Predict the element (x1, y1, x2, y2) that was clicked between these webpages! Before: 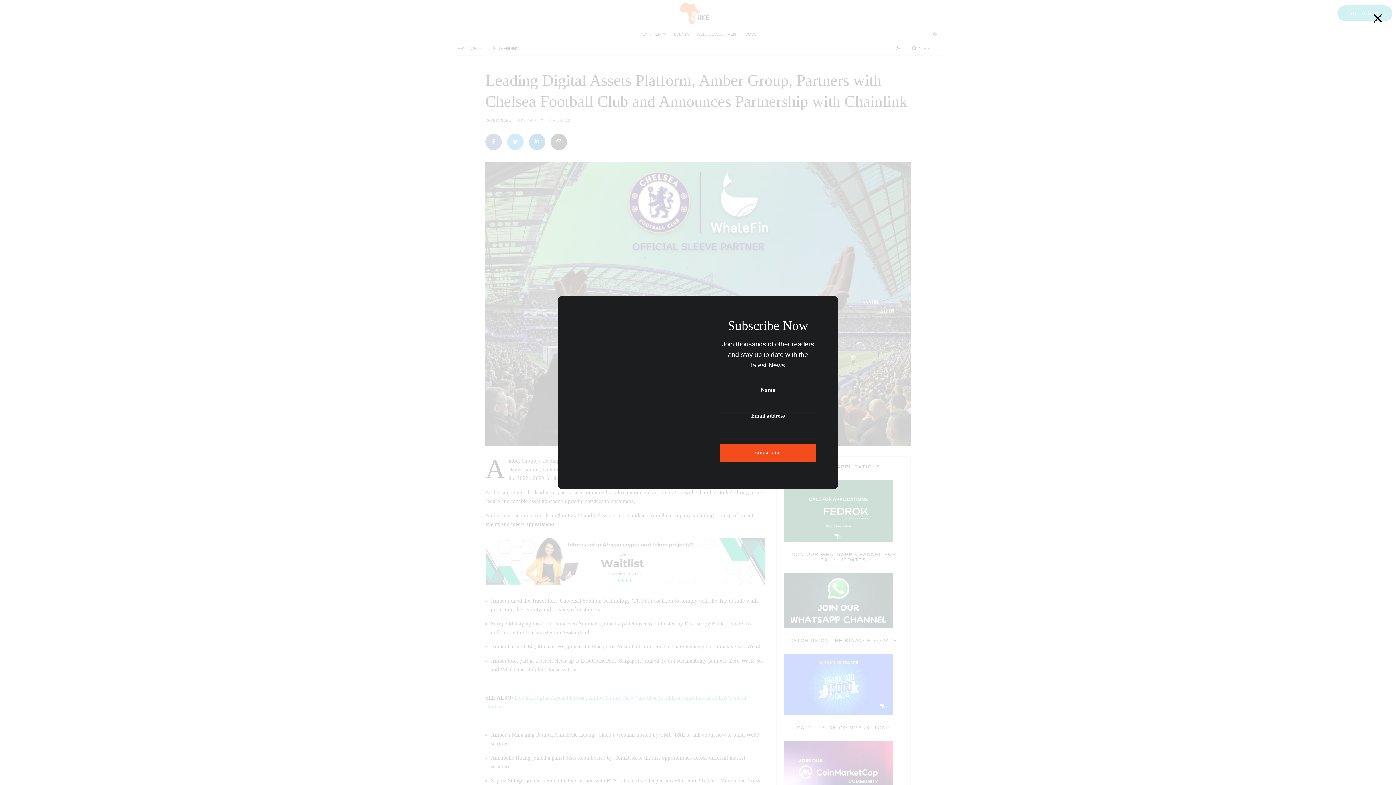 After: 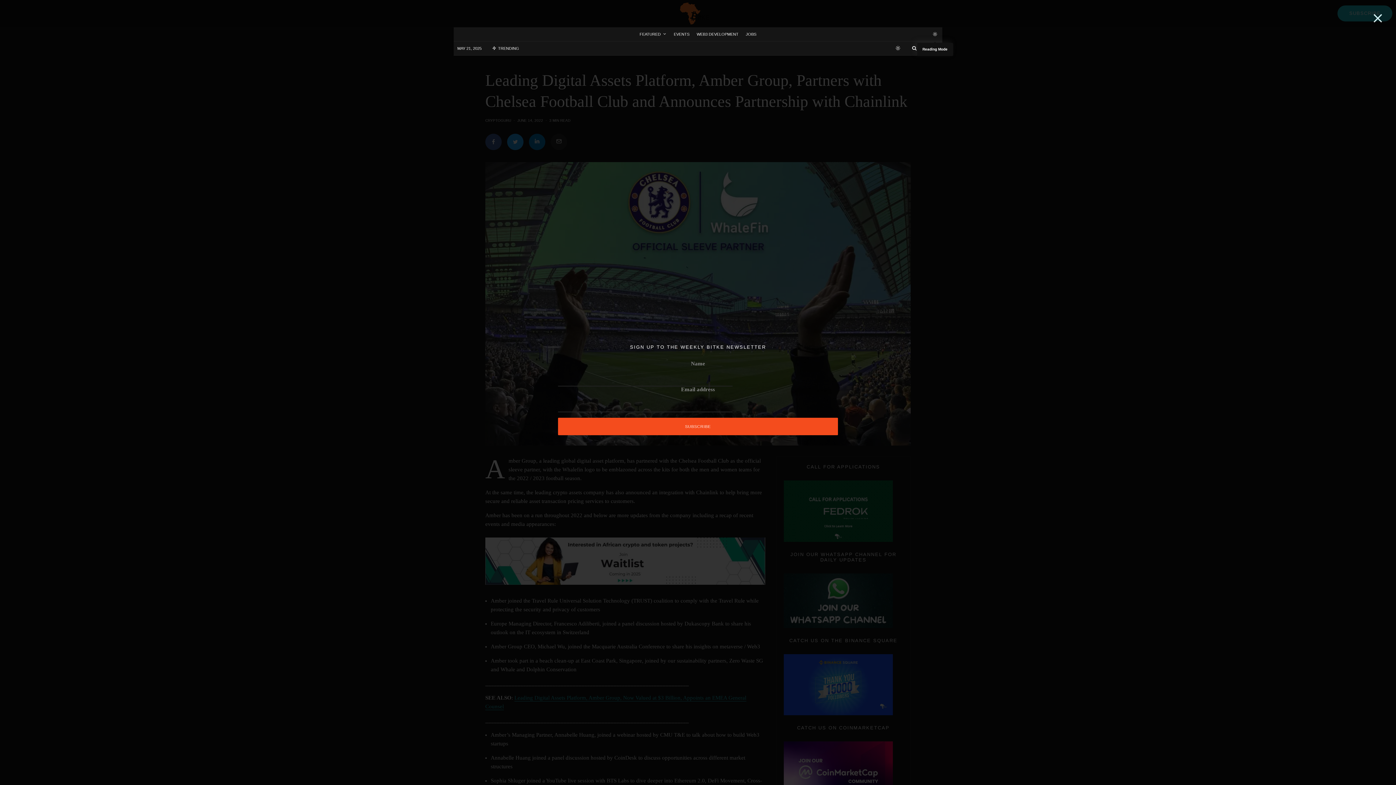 Action: bbox: (928, 27, 942, 40)